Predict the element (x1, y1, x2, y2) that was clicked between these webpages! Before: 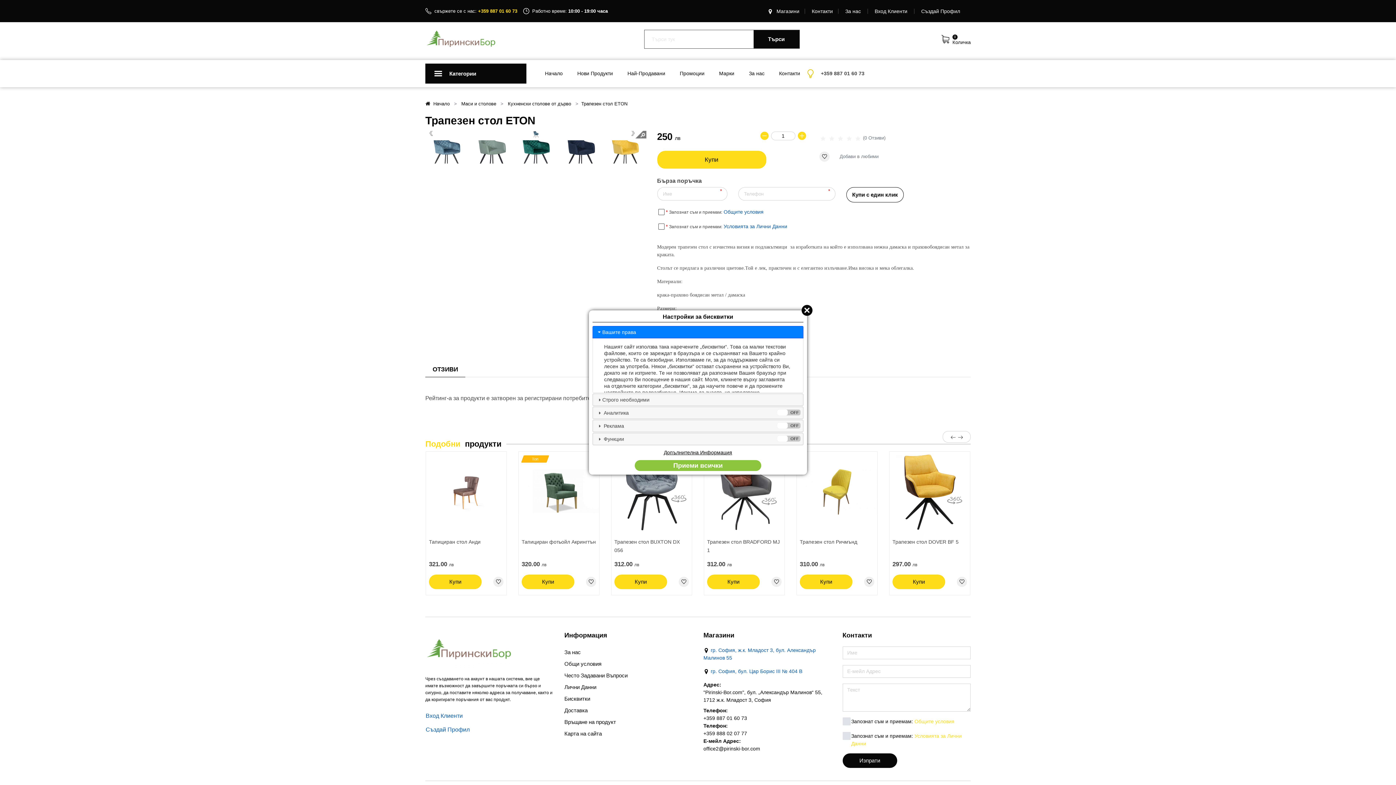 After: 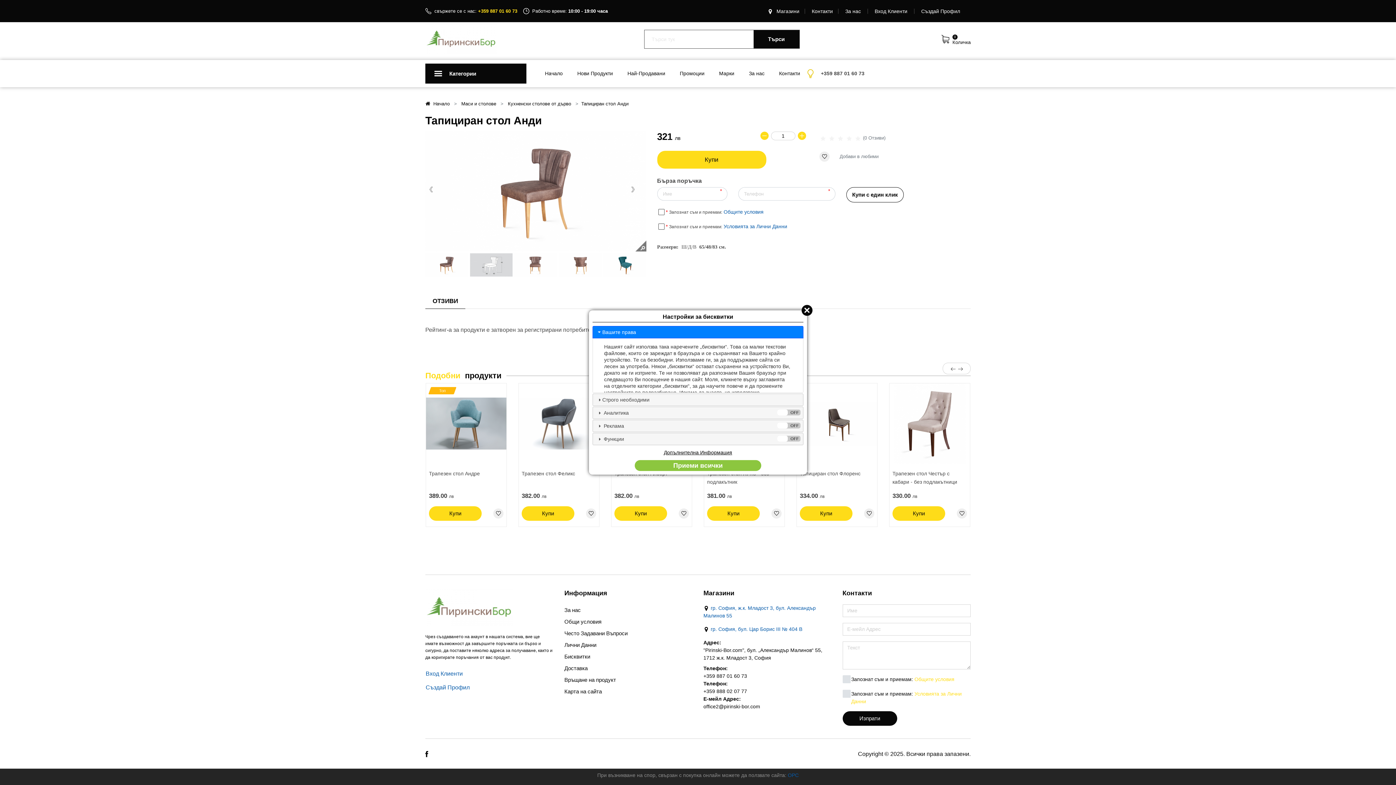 Action: label: Тапициран стол Анди bbox: (426, 538, 506, 554)